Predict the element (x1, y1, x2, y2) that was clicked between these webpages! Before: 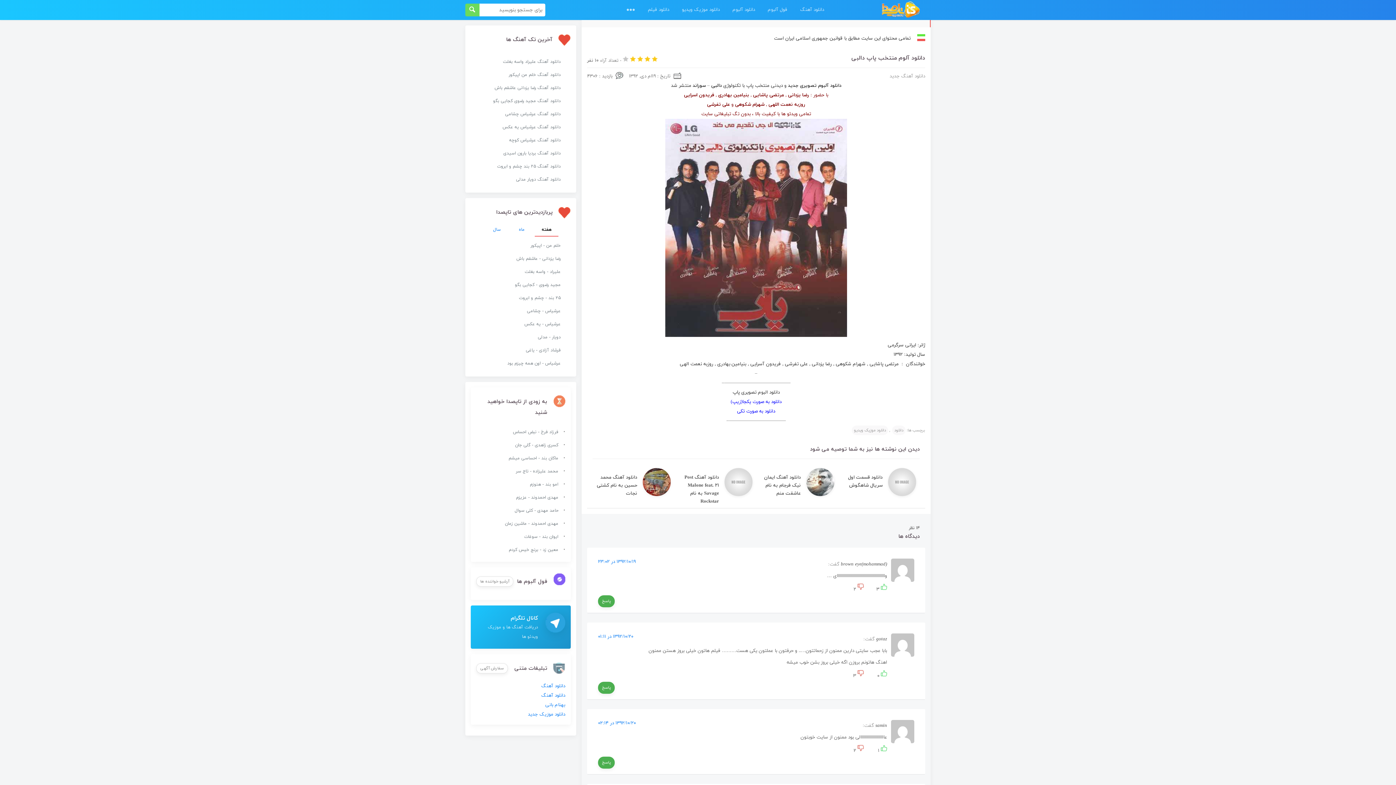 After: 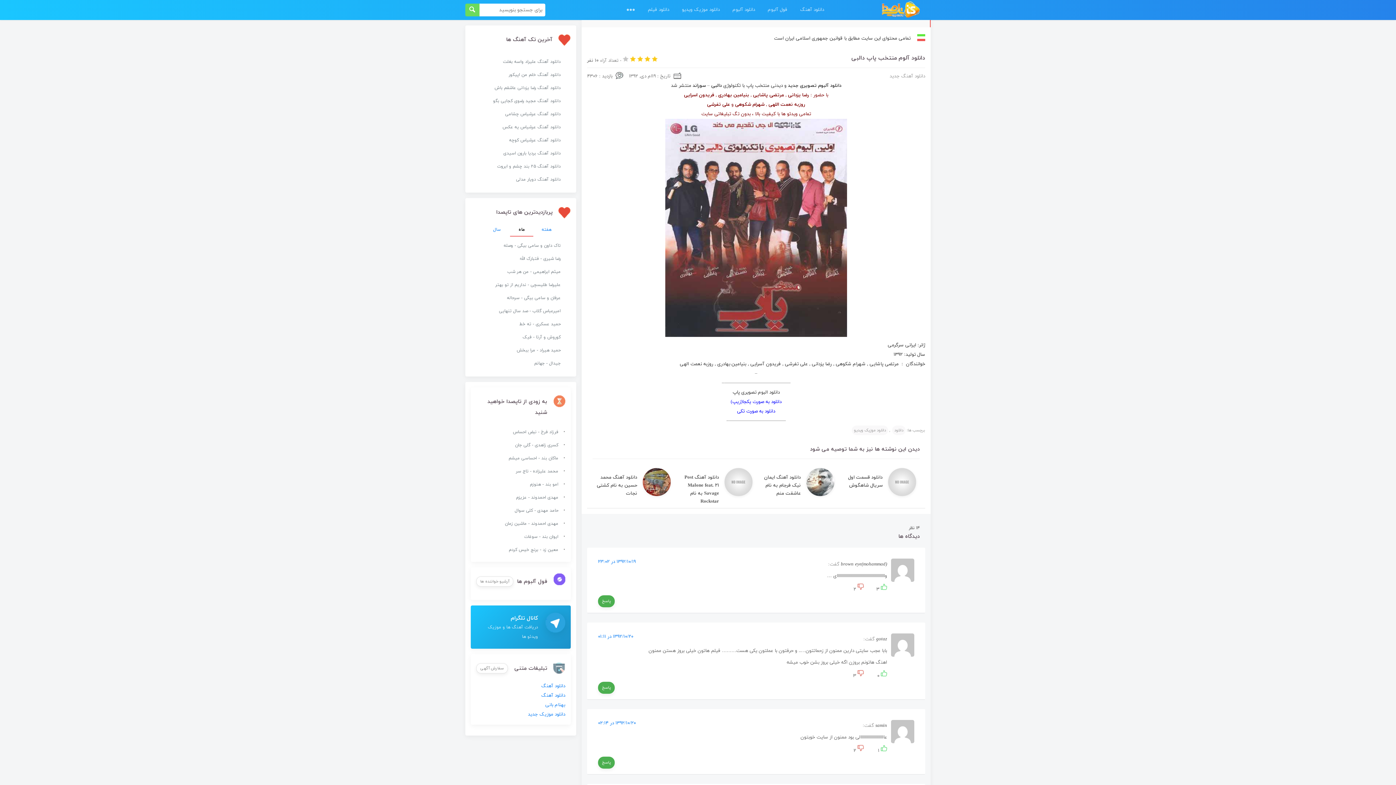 Action: label: ماه bbox: (510, 225, 533, 236)